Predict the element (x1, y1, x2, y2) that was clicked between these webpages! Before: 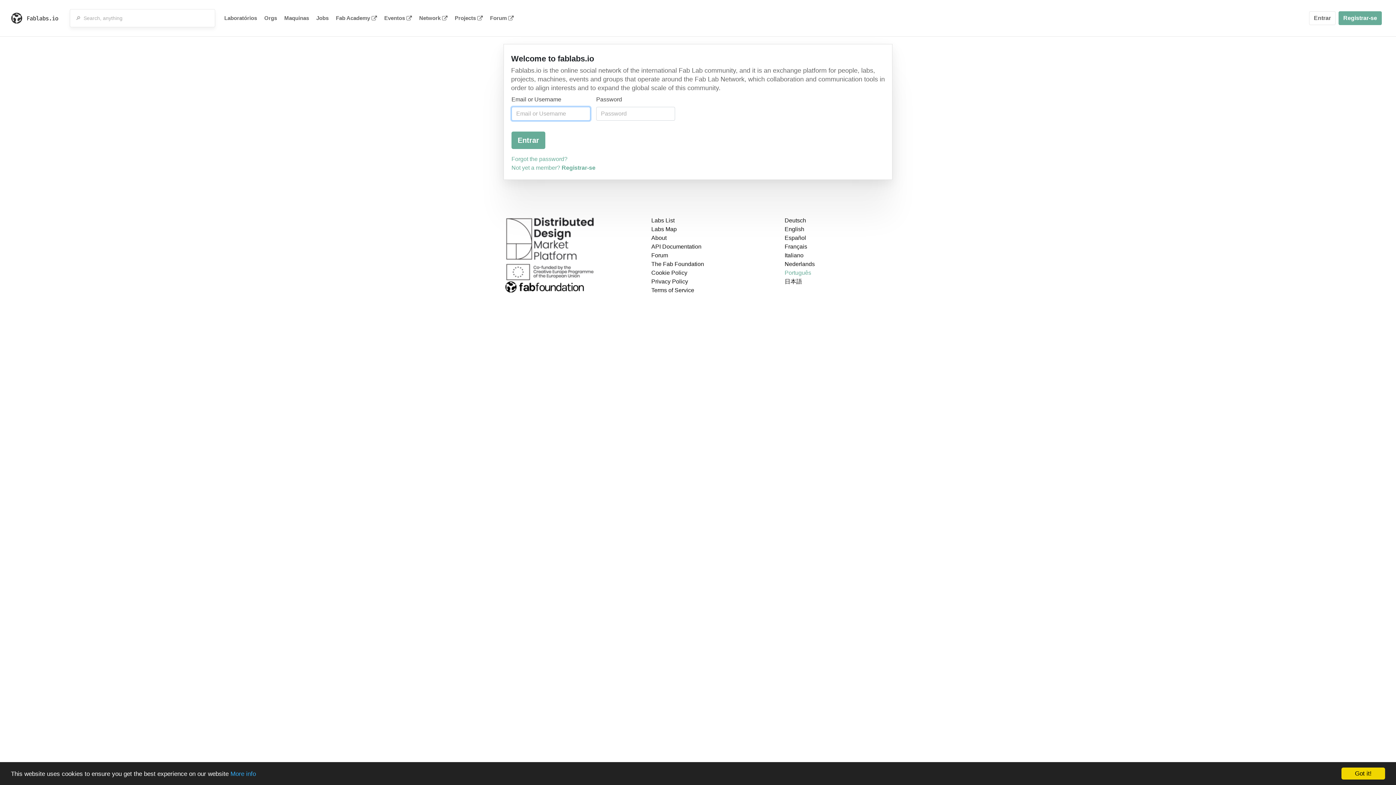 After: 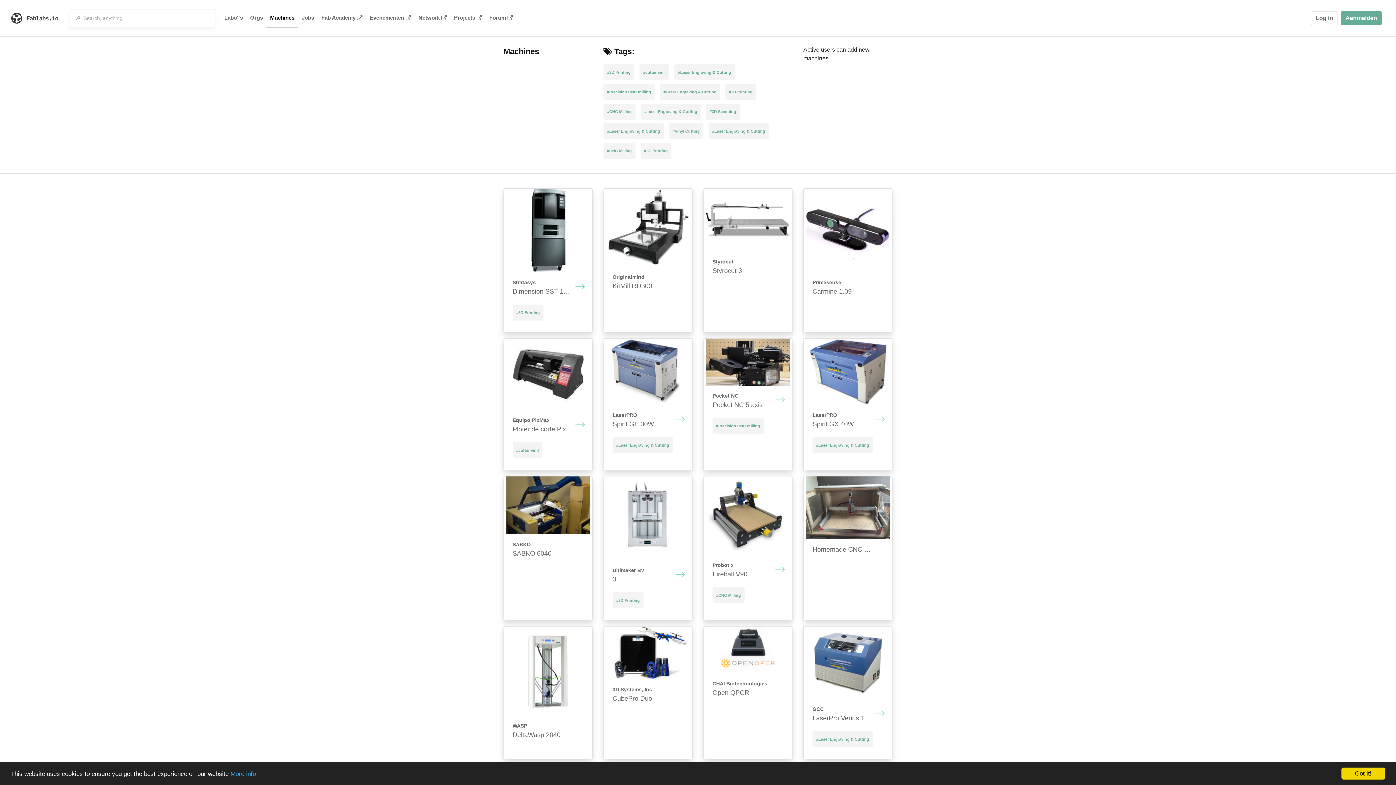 Action: bbox: (280, 9, 312, 27) label: Maquinas